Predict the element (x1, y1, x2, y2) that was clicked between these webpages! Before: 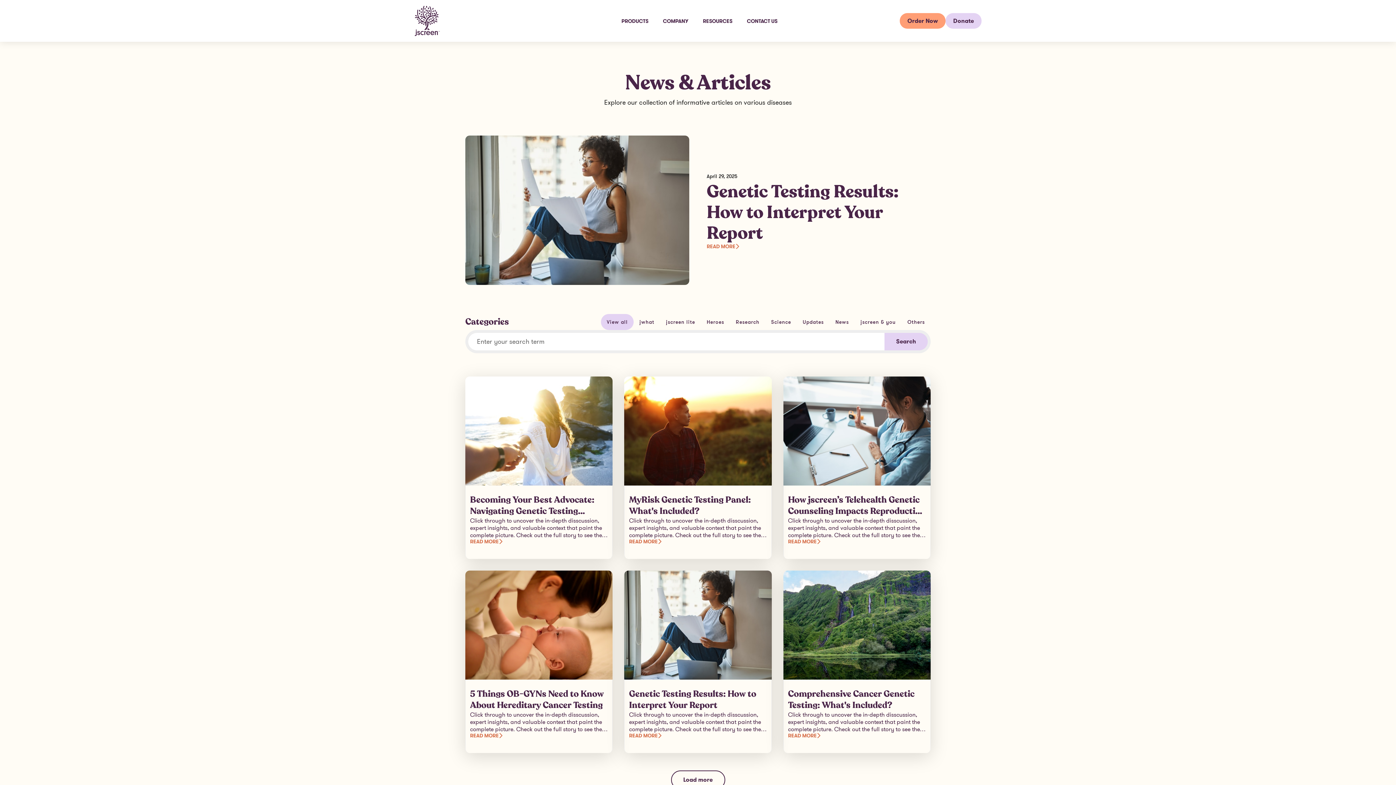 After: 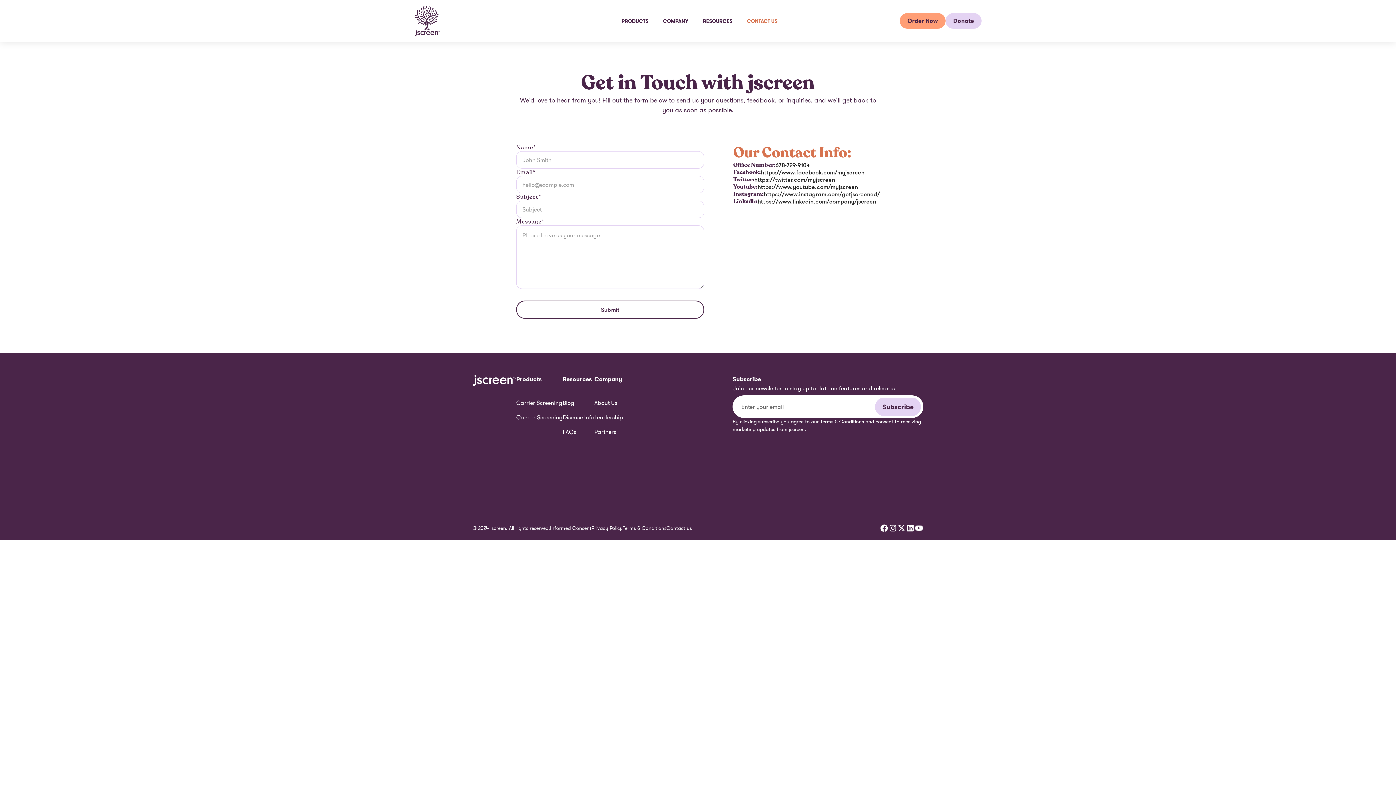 Action: bbox: (747, 11, 777, 30) label: CONTACT US